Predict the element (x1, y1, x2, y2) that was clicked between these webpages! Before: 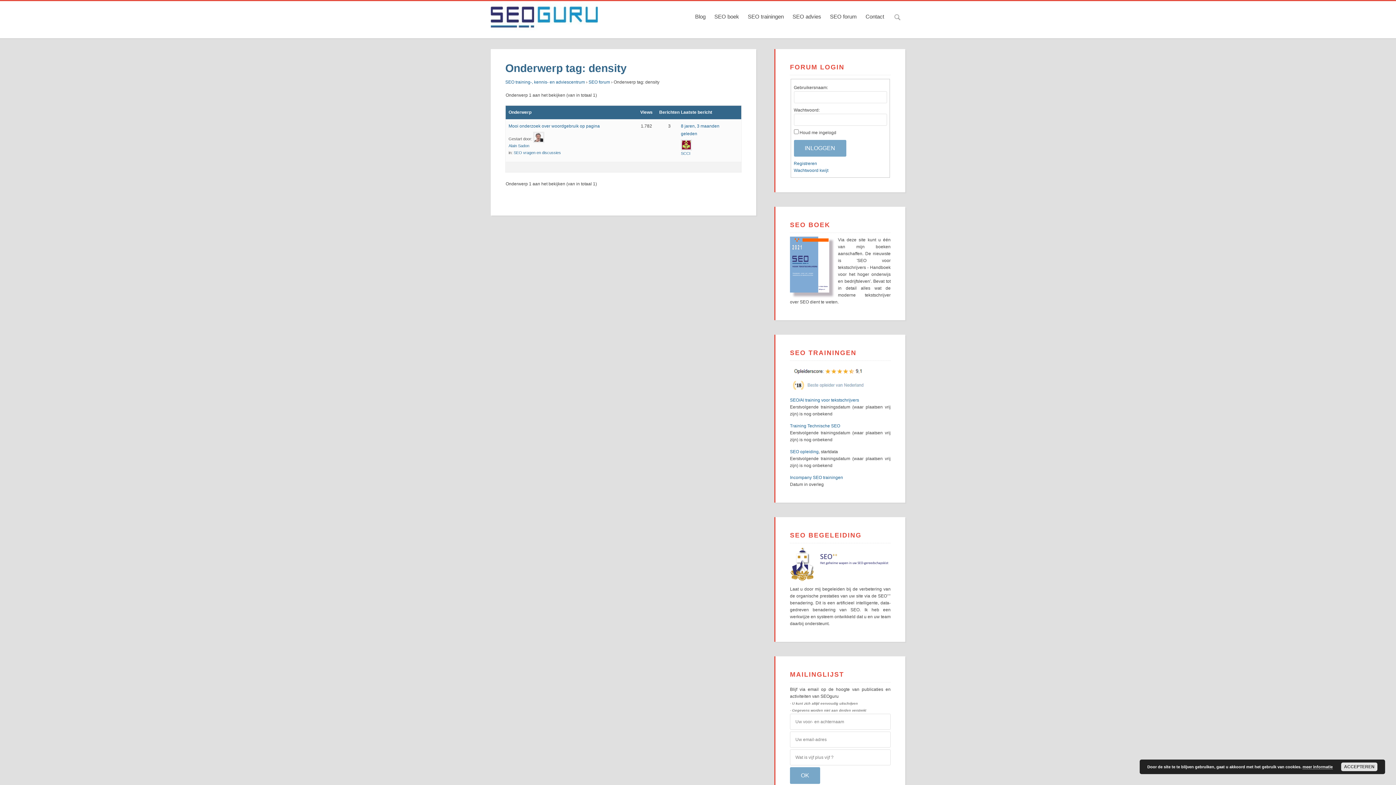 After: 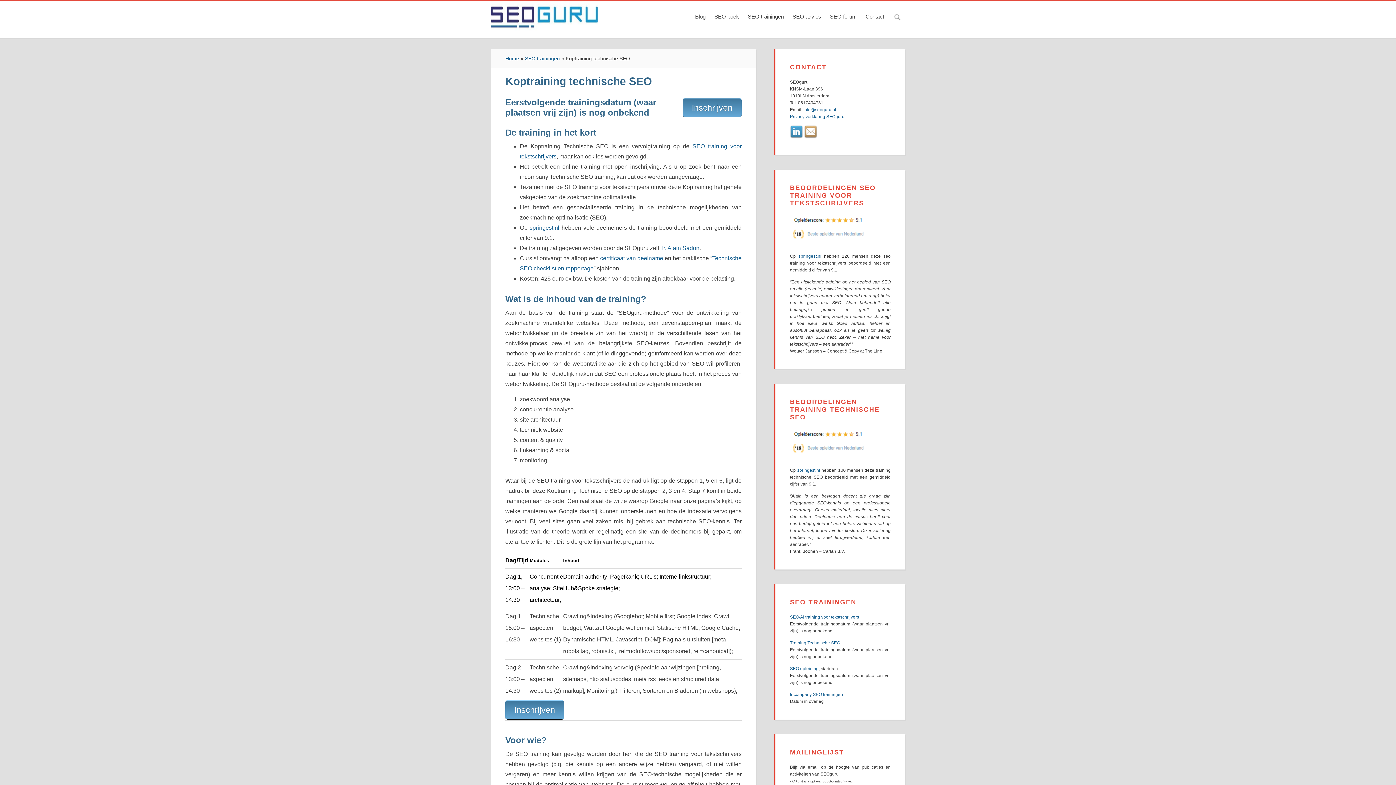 Action: bbox: (790, 423, 840, 428) label: Training Technische SEO